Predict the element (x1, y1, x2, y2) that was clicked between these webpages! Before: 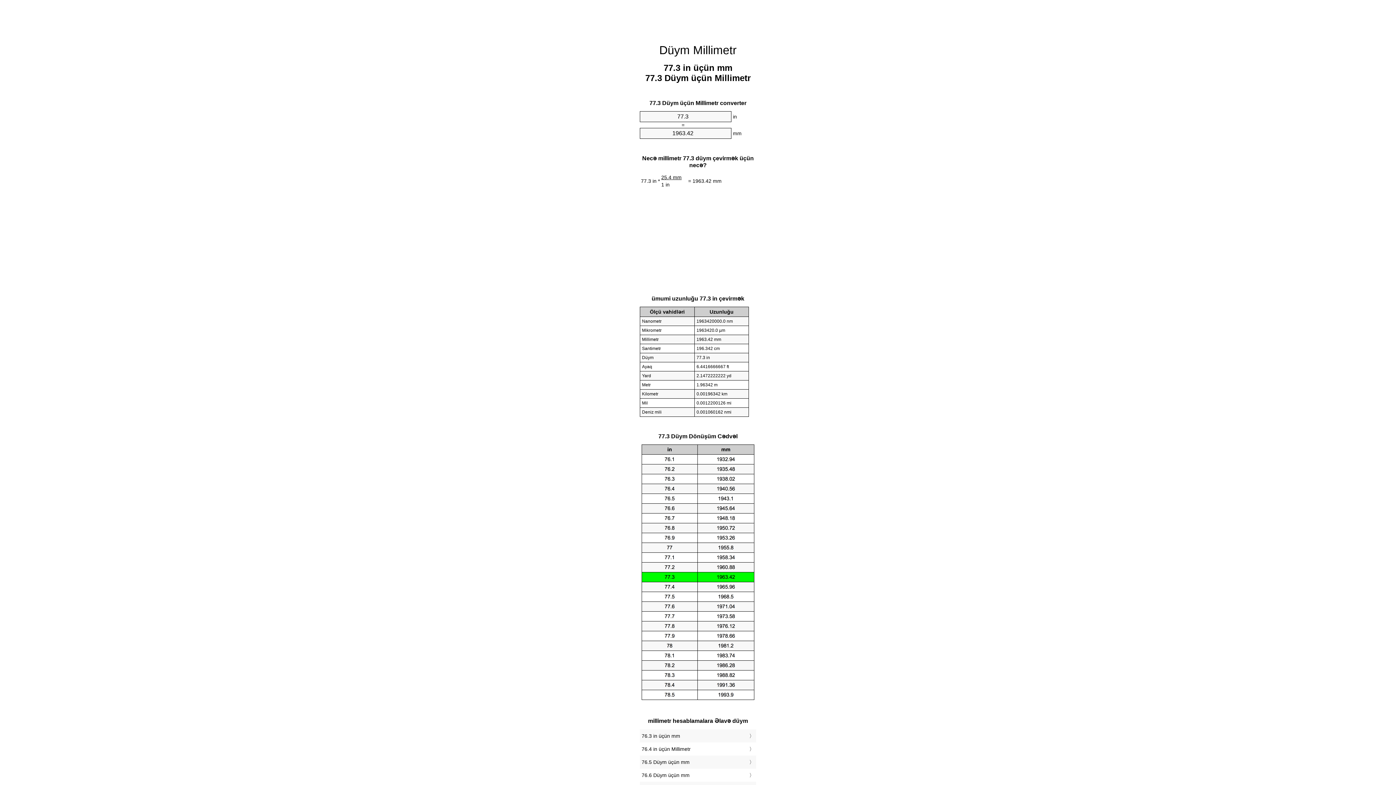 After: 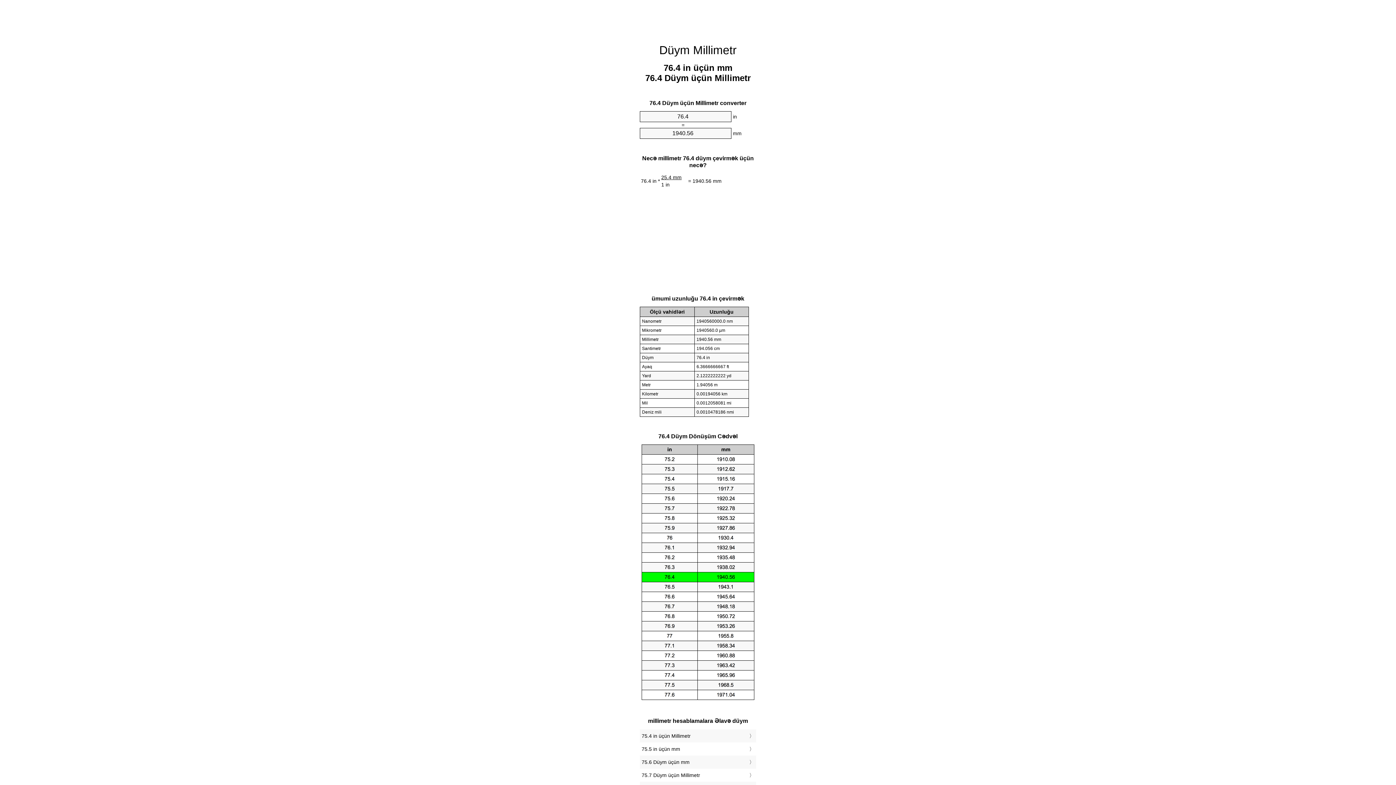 Action: bbox: (641, 744, 754, 754) label: 76.4 in üçün Millimetr